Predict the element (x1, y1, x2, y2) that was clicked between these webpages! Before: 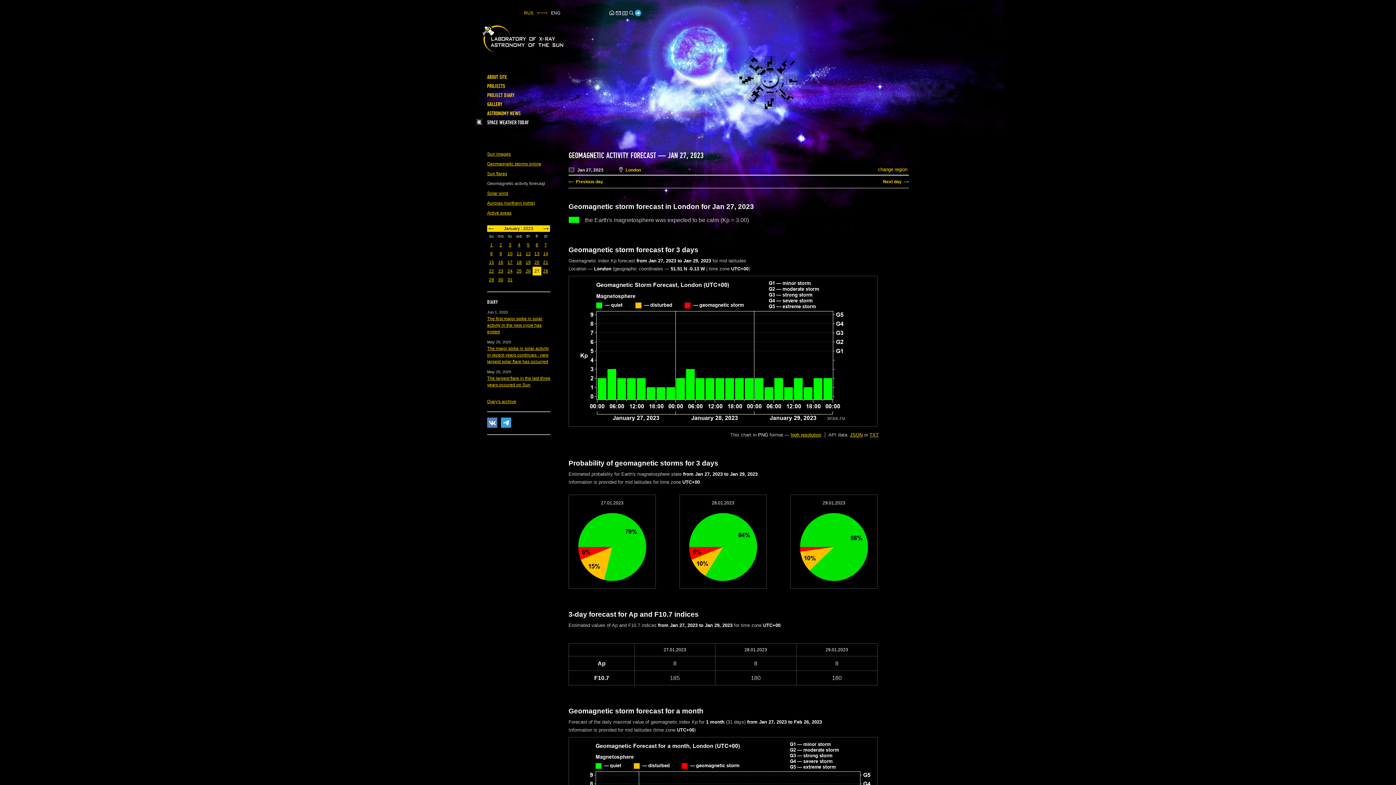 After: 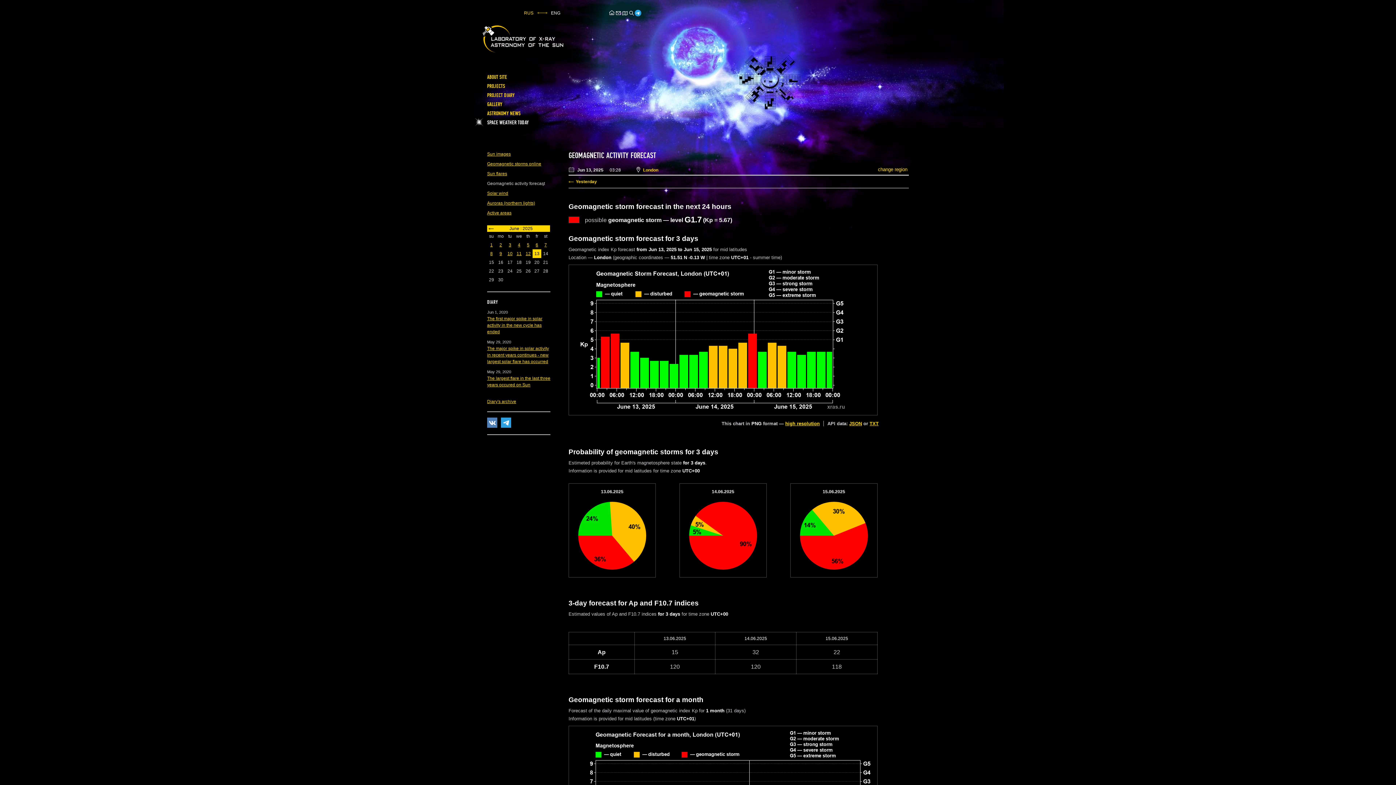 Action: bbox: (568, 150, 656, 160) label: GEOMAGNETIC ACTIVITY FORECAST